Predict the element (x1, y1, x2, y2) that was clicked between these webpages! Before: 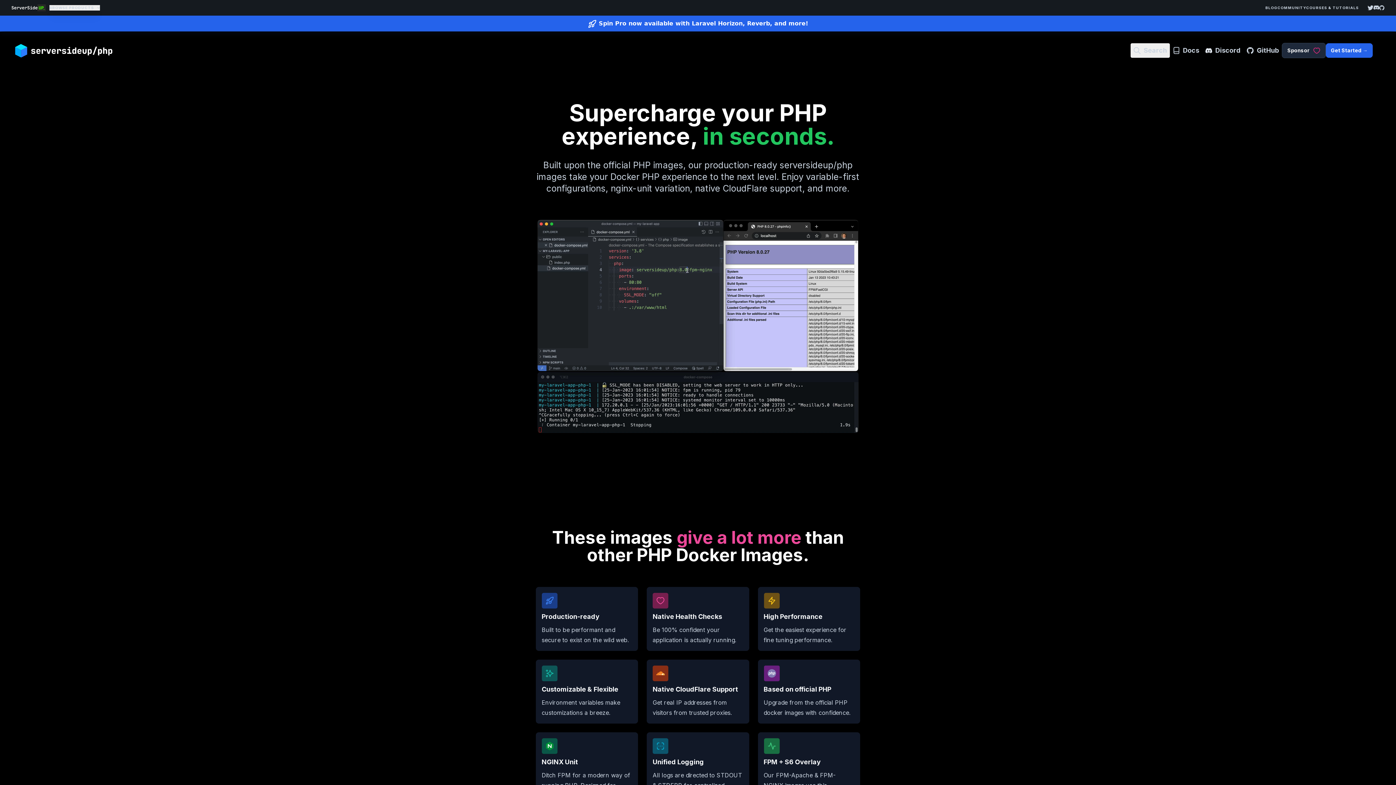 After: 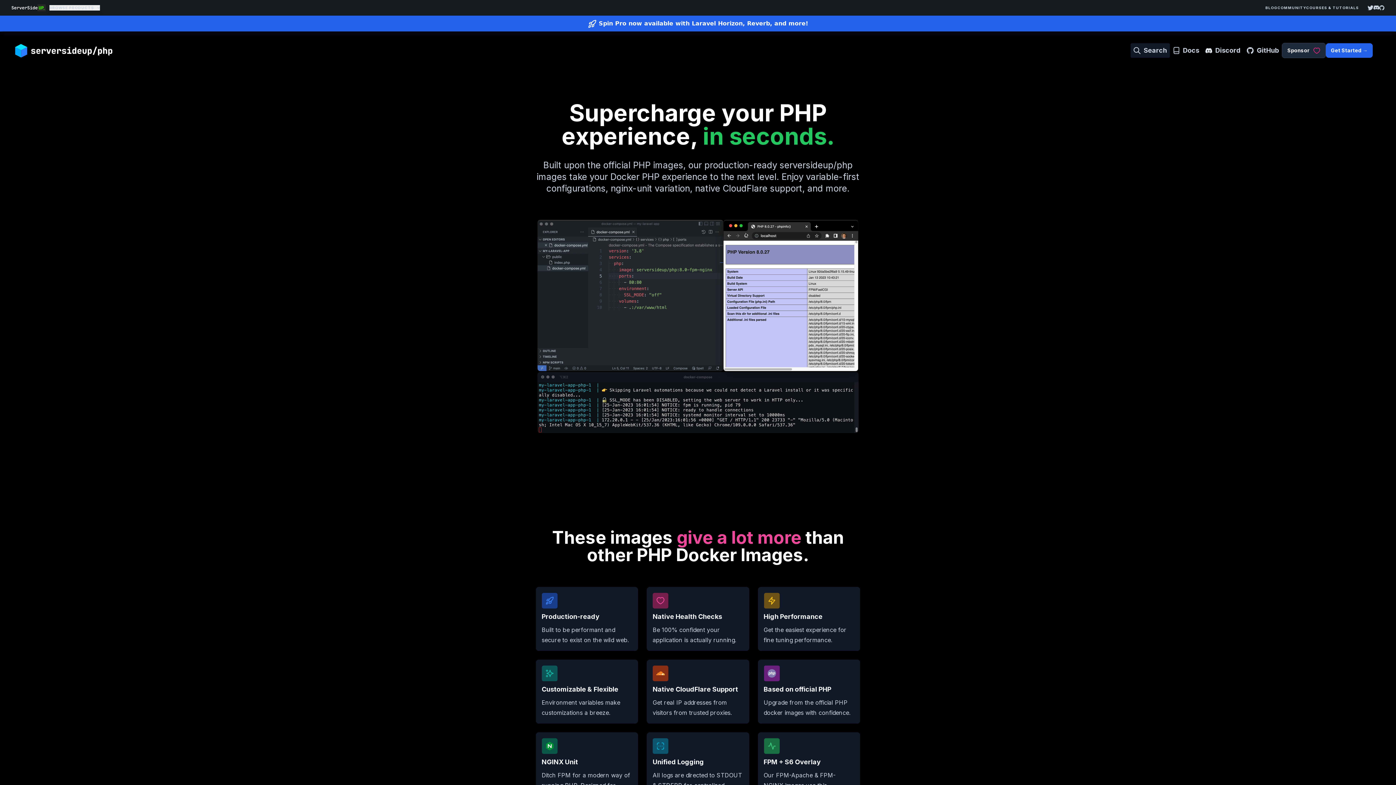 Action: bbox: (1130, 43, 1170, 57) label: Search